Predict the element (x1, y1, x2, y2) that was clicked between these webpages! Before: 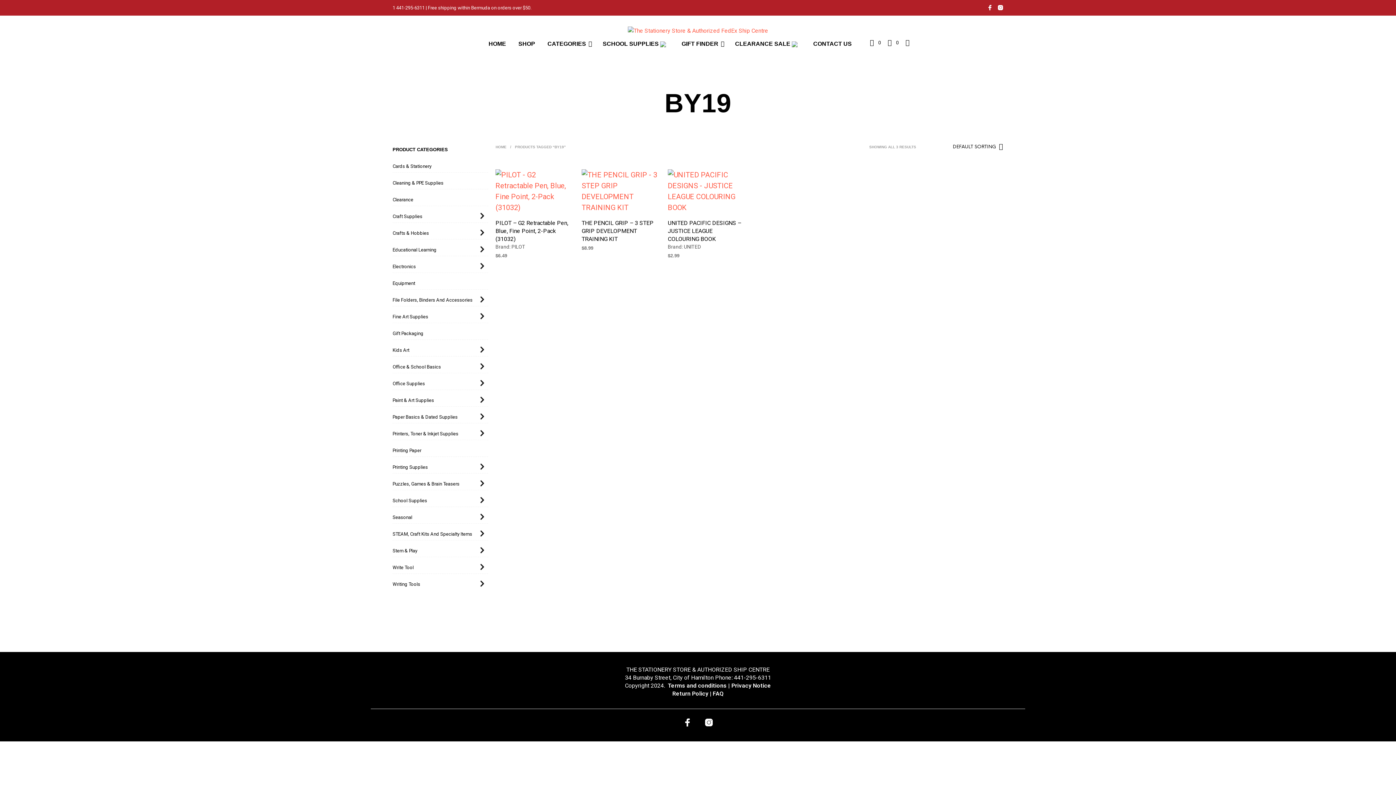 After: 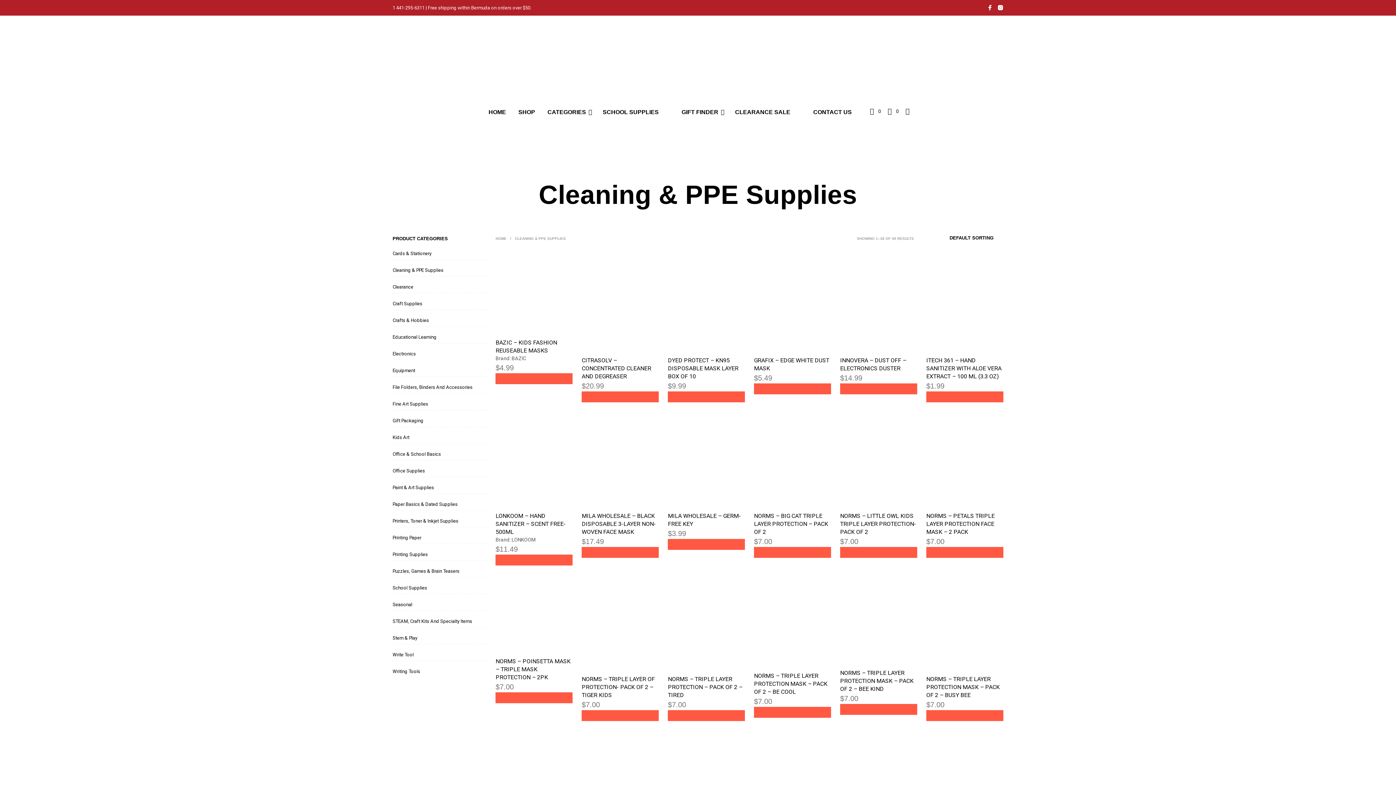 Action: bbox: (392, 179, 443, 186) label: Cleaning & PPE Supplies